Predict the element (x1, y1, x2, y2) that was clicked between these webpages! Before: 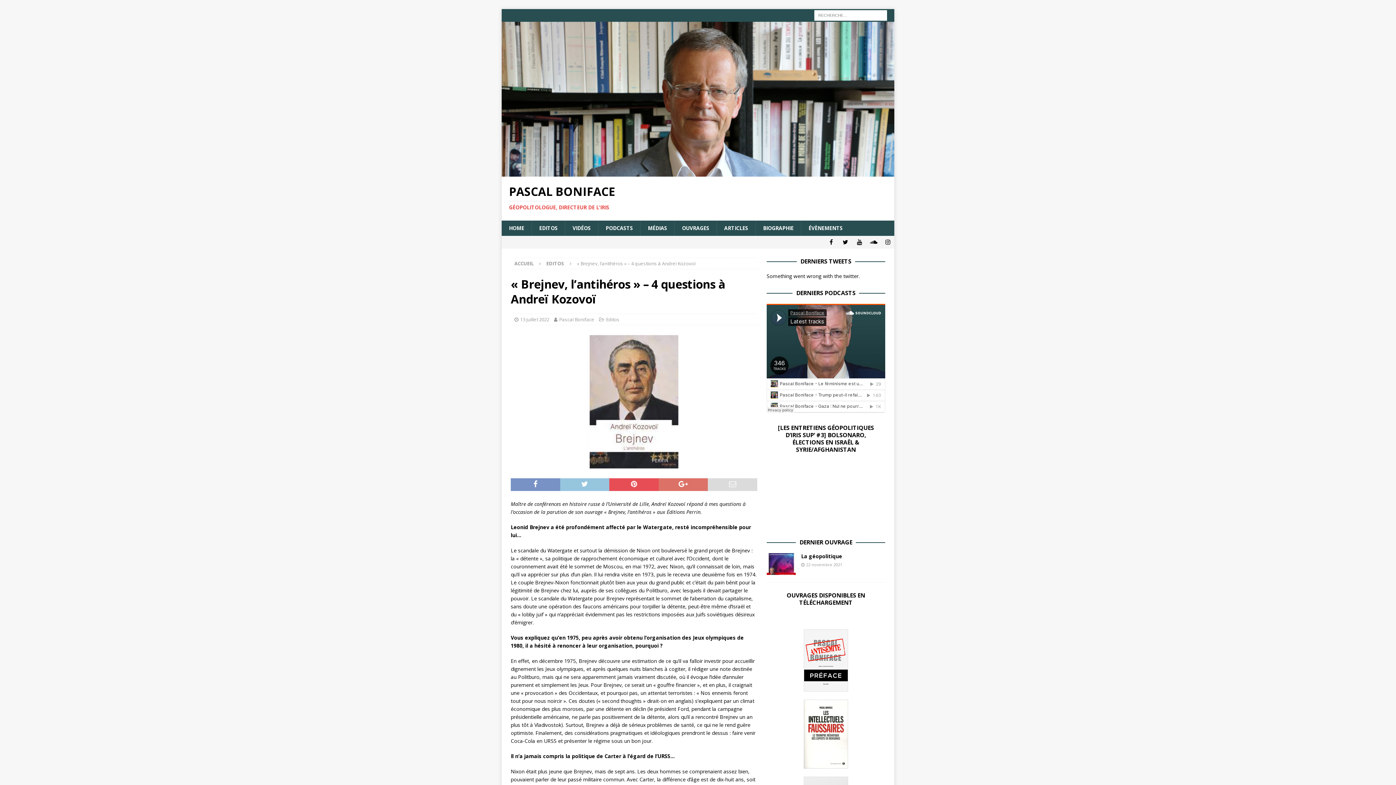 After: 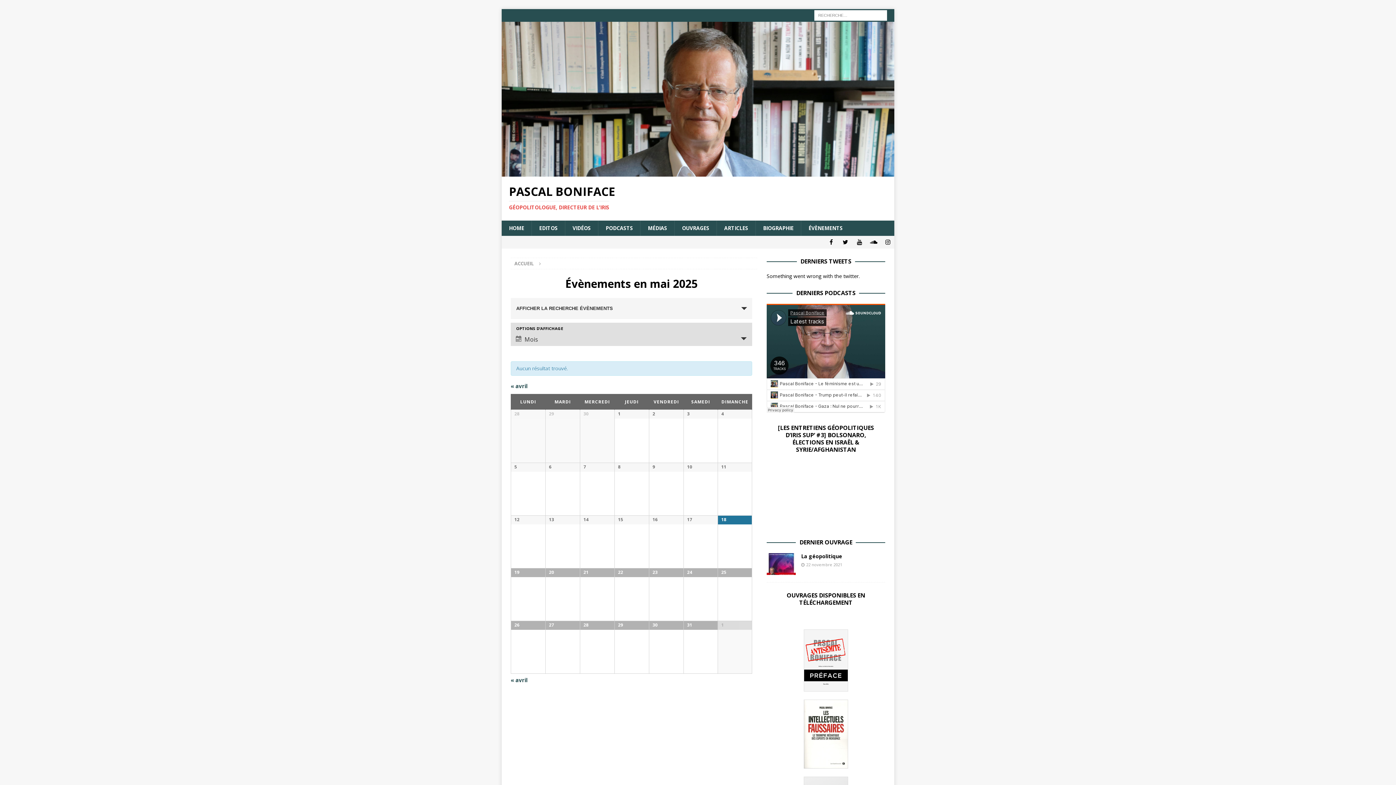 Action: label: ÉVÈNEMENTS bbox: (801, 220, 850, 236)